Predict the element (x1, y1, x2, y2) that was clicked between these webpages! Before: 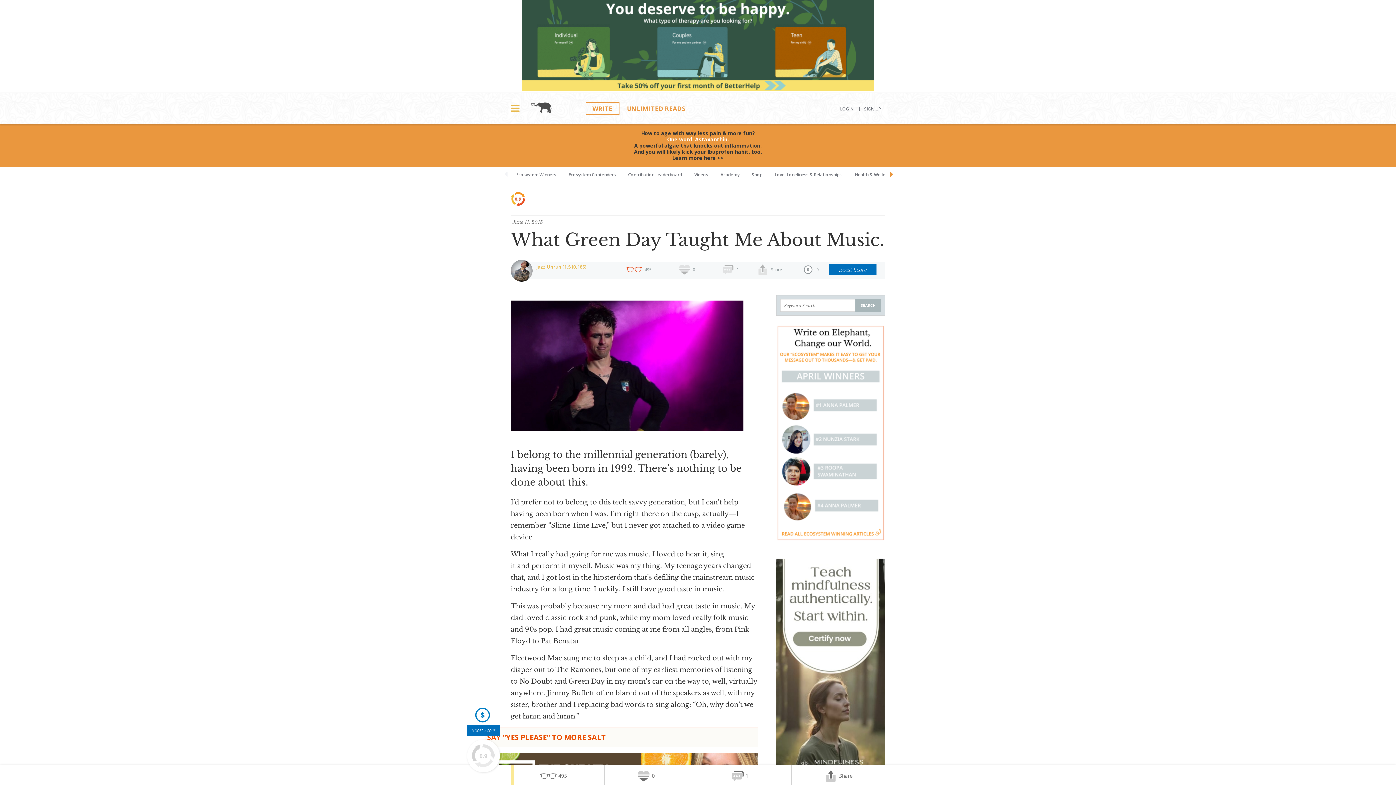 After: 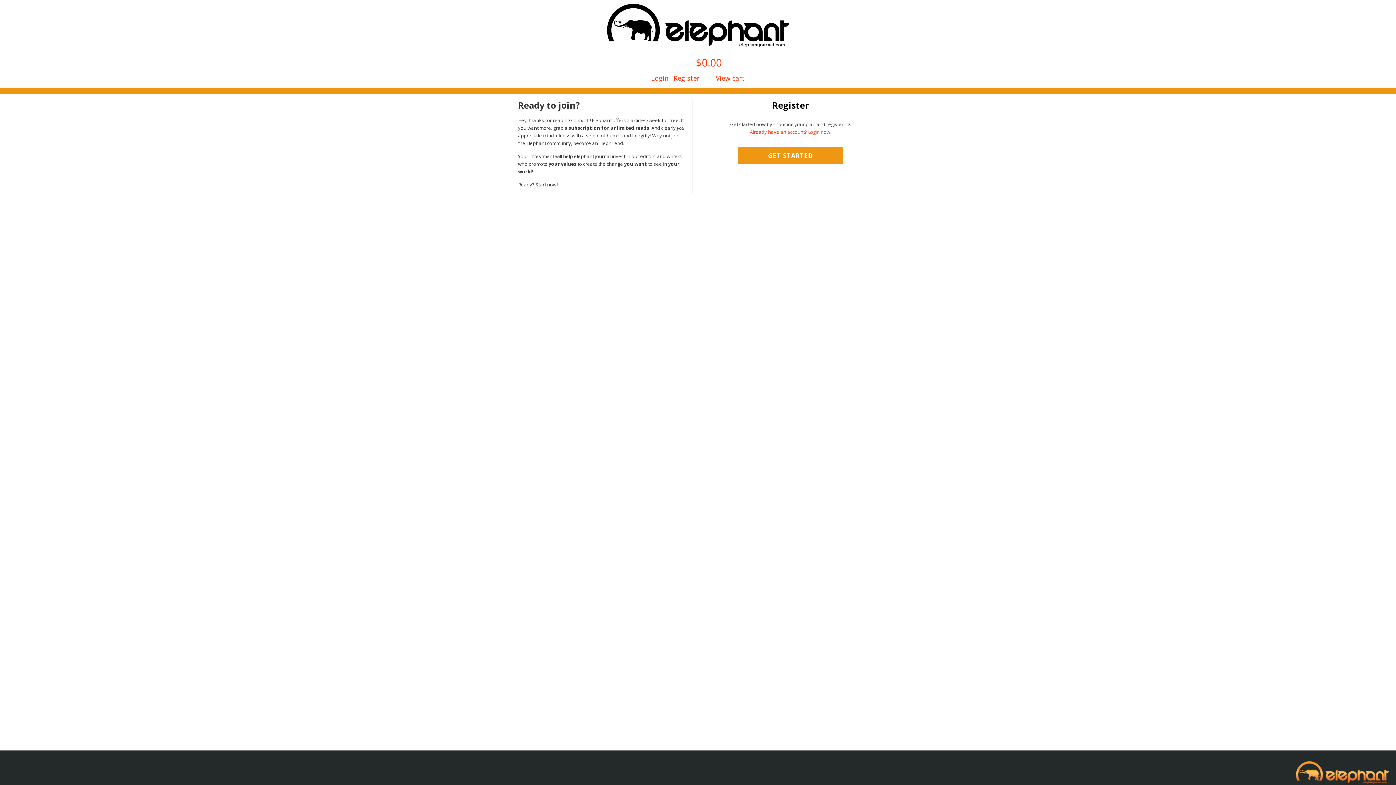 Action: bbox: (620, 102, 691, 114) label: UNLIMITED READS